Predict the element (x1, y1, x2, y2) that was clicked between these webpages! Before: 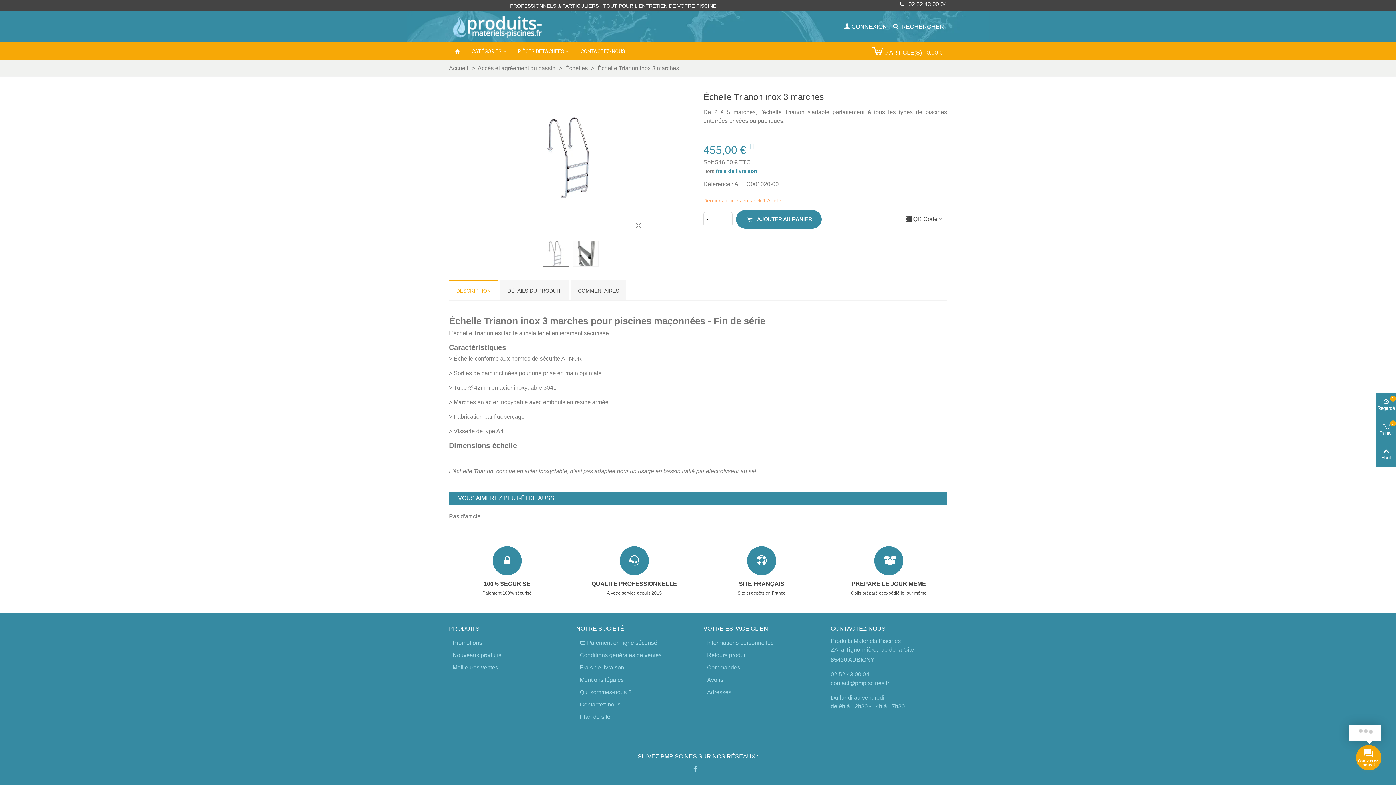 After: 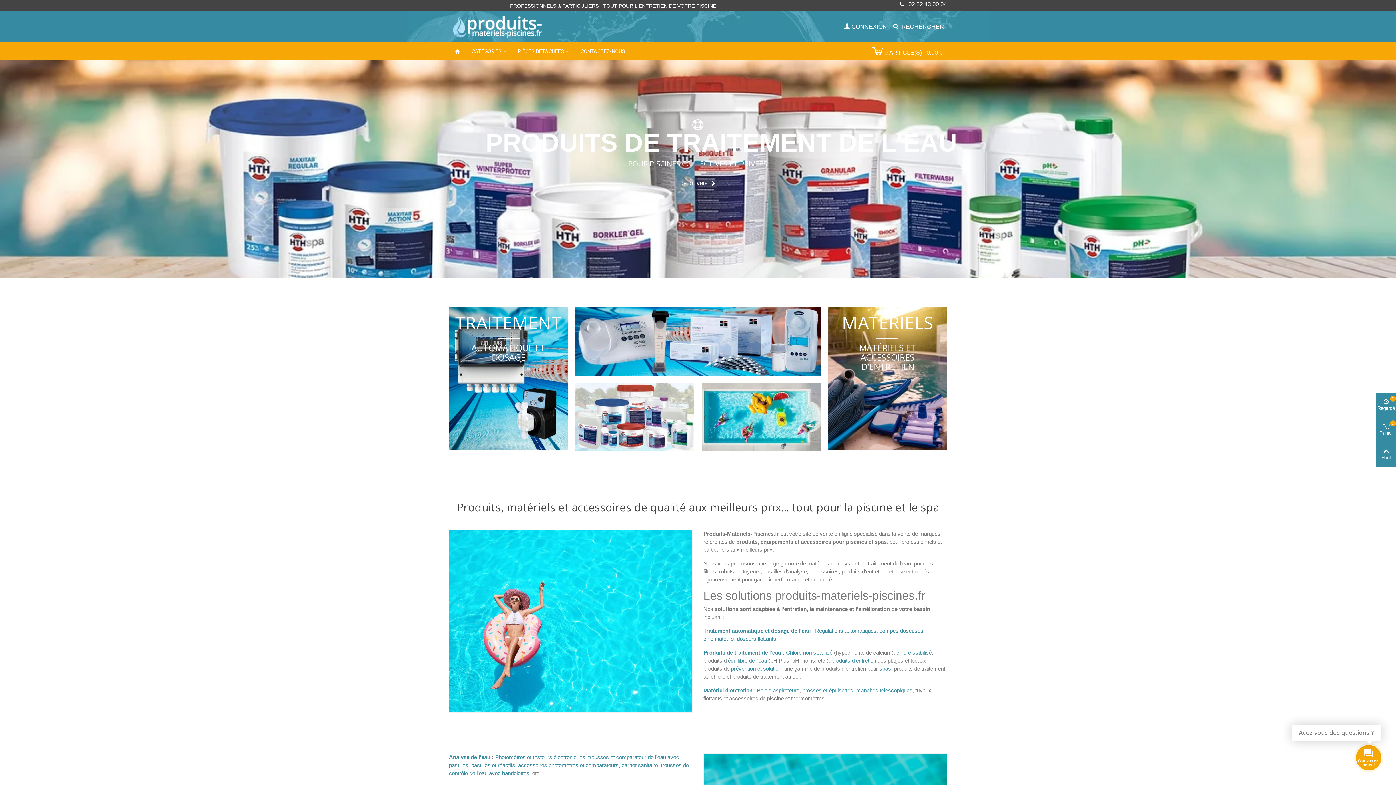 Action: bbox: (449, 42, 465, 60)